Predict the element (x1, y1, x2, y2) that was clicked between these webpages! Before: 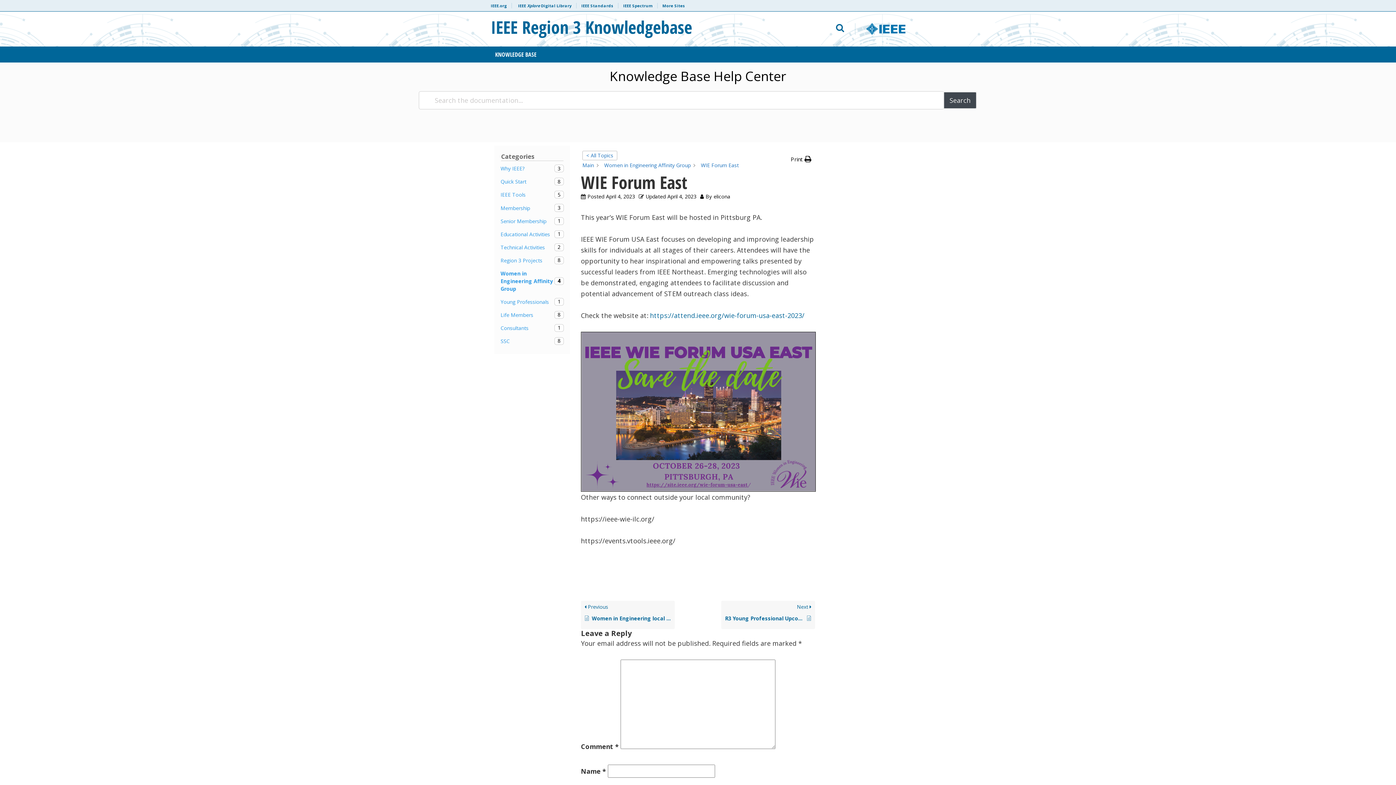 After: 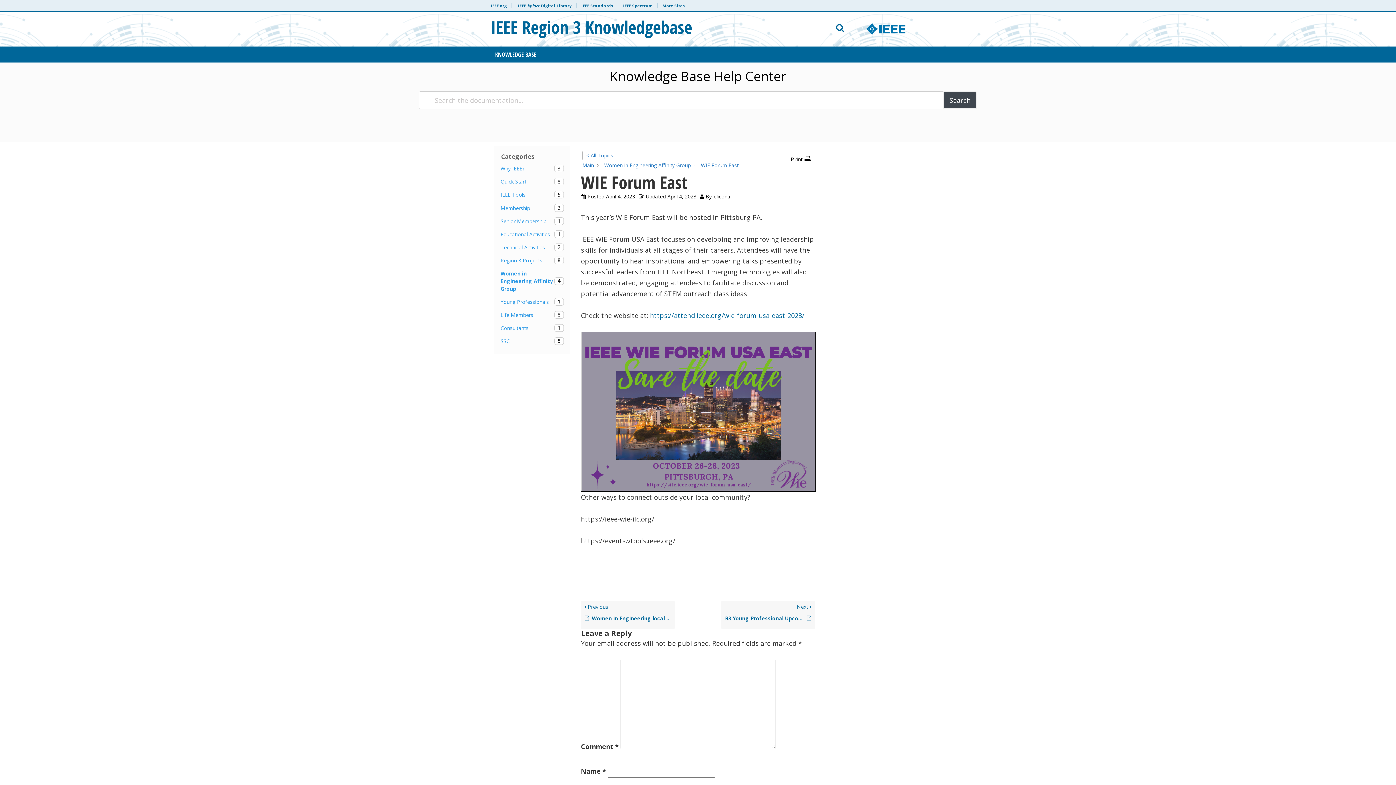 Action: label: Search bbox: (943, 91, 977, 109)